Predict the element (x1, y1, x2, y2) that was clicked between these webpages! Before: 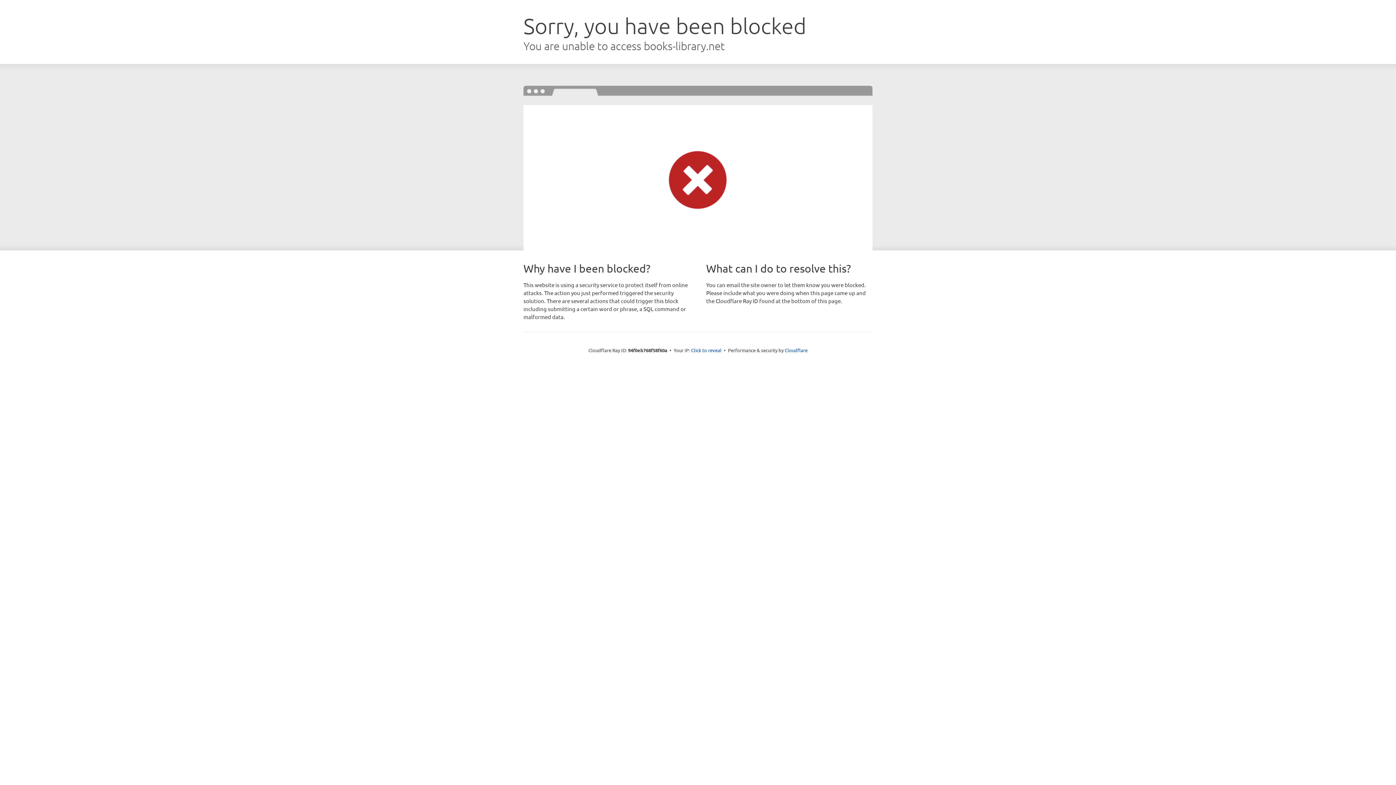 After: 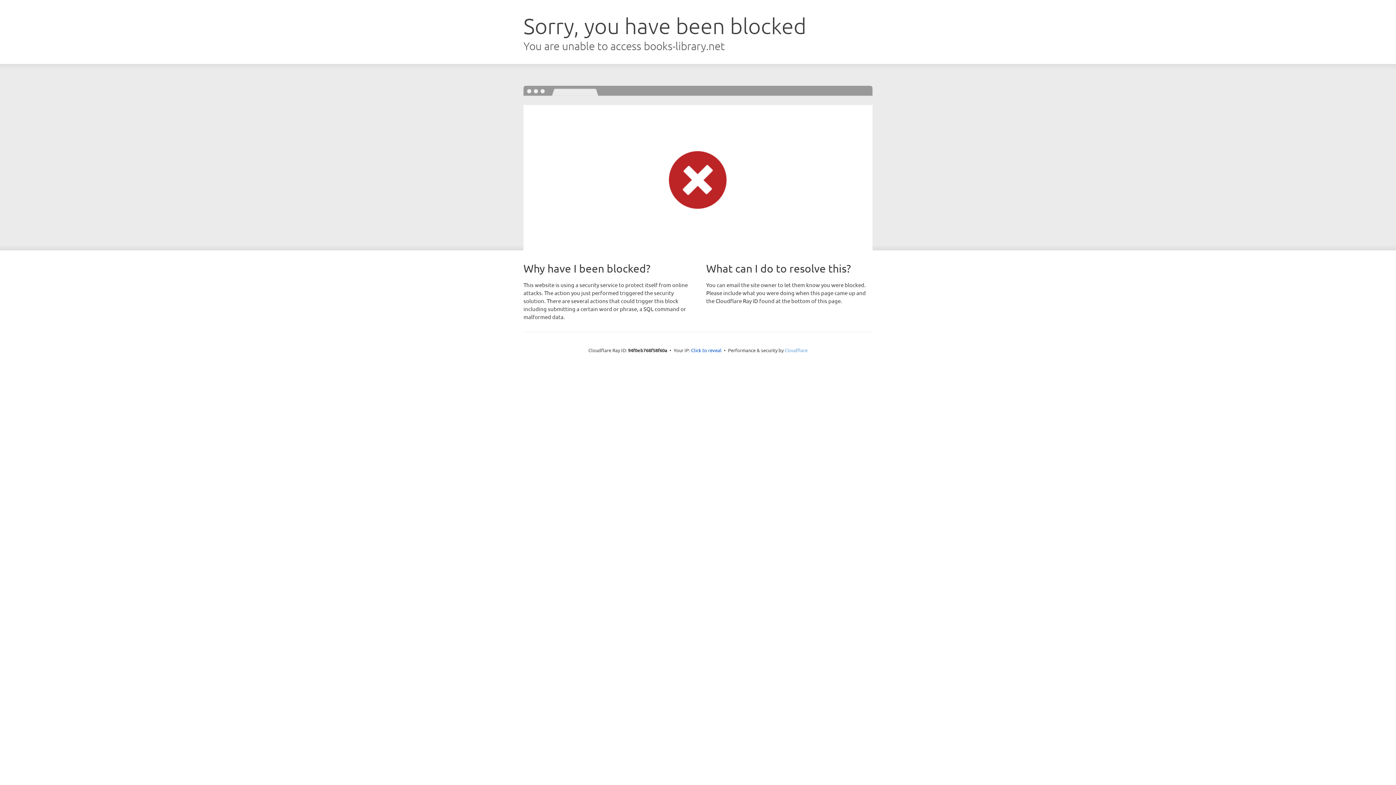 Action: label: Cloudflare bbox: (784, 347, 807, 353)